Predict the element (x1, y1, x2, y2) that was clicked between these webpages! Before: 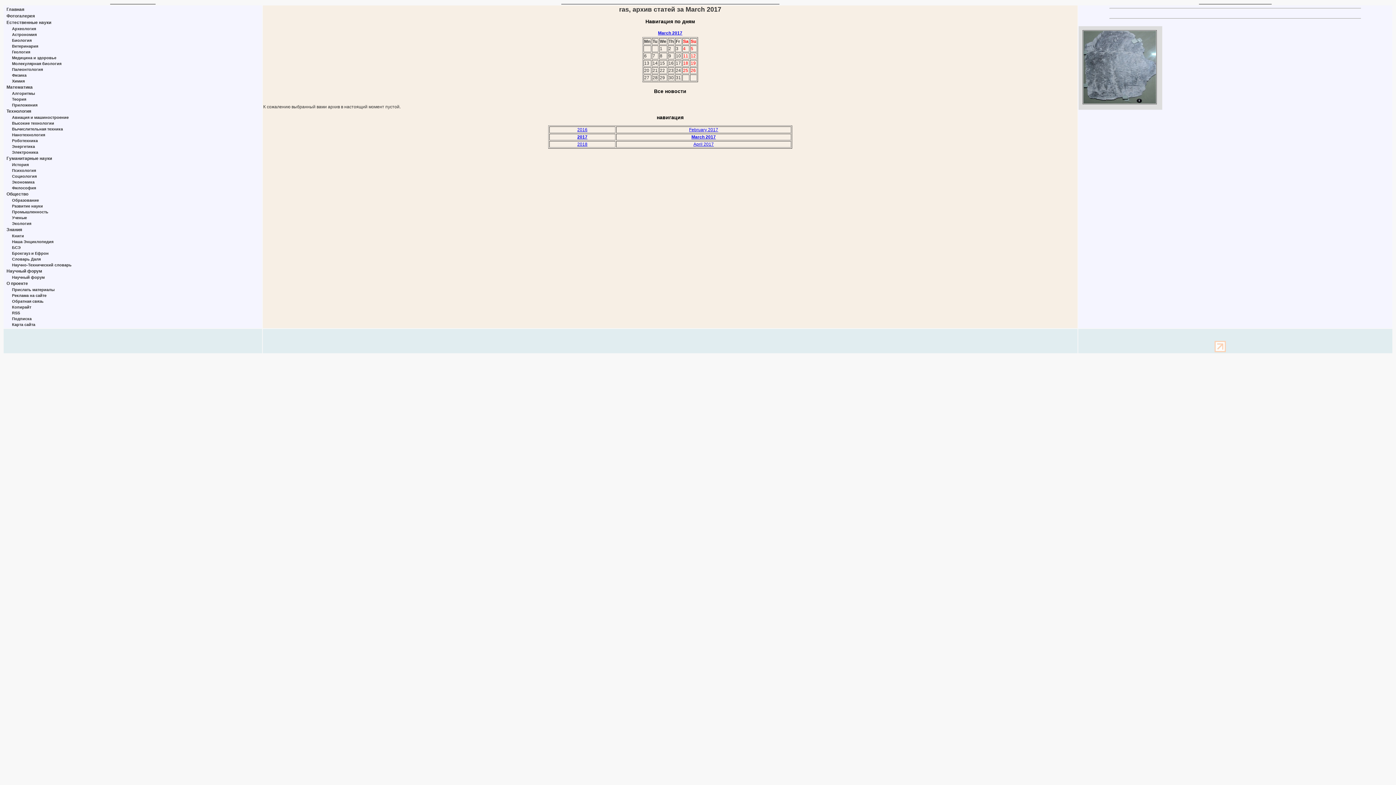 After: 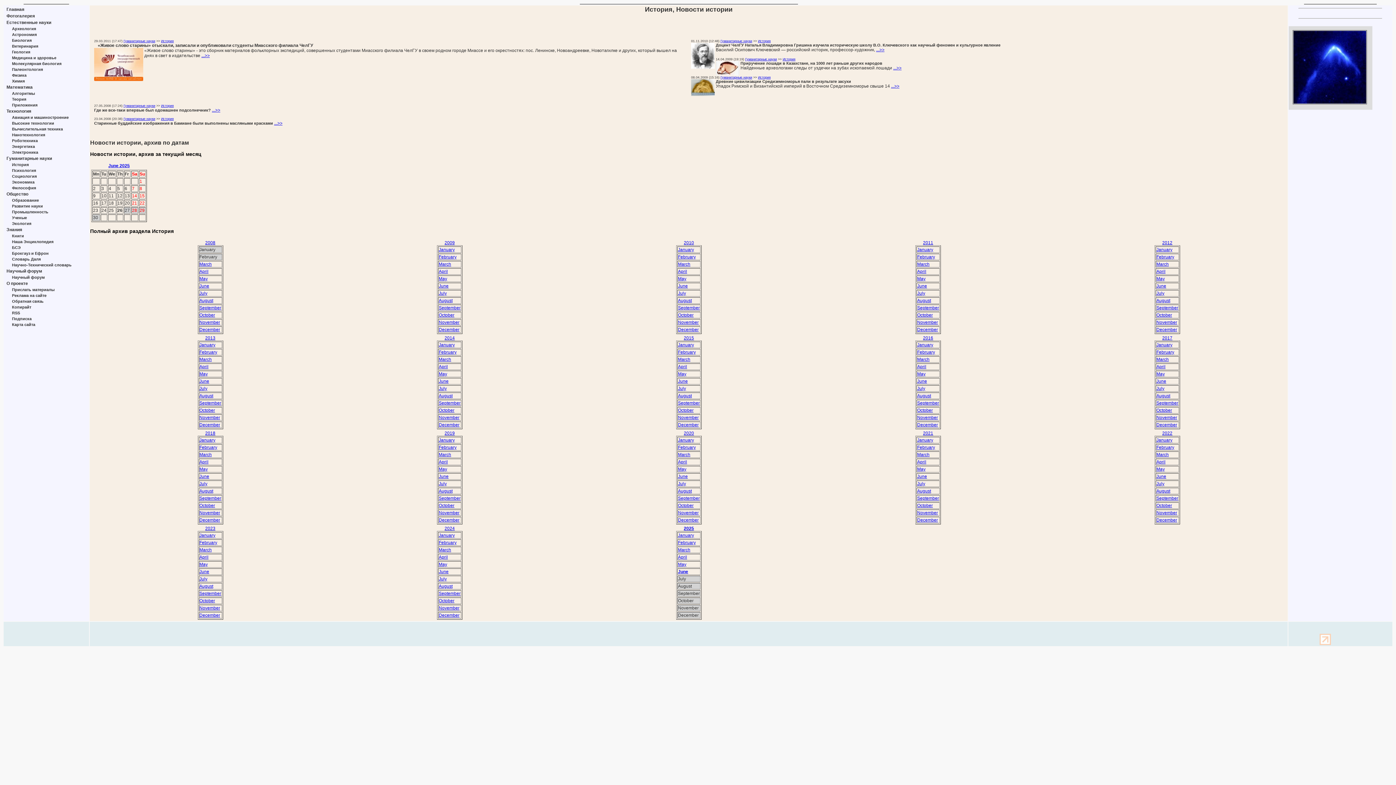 Action: bbox: (12, 162, 28, 166) label: История